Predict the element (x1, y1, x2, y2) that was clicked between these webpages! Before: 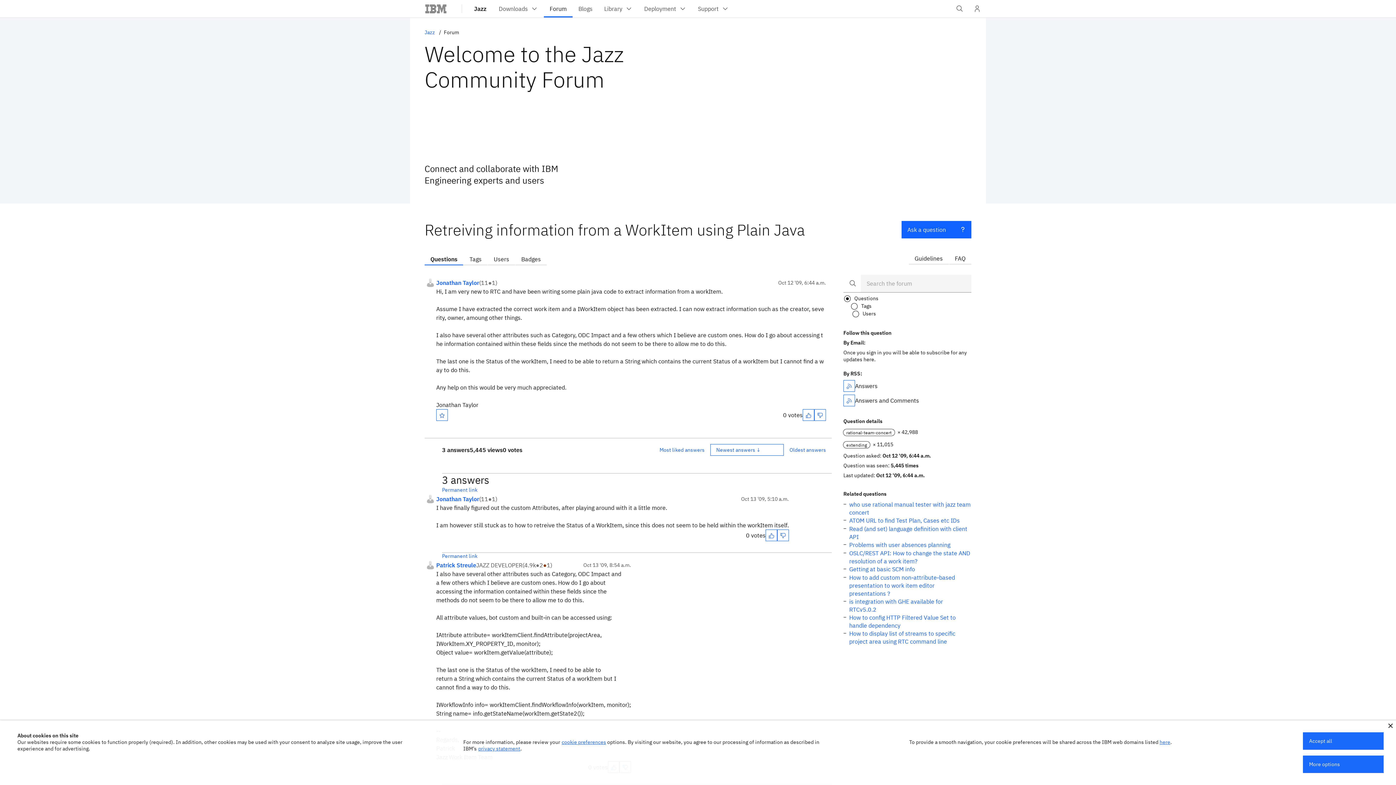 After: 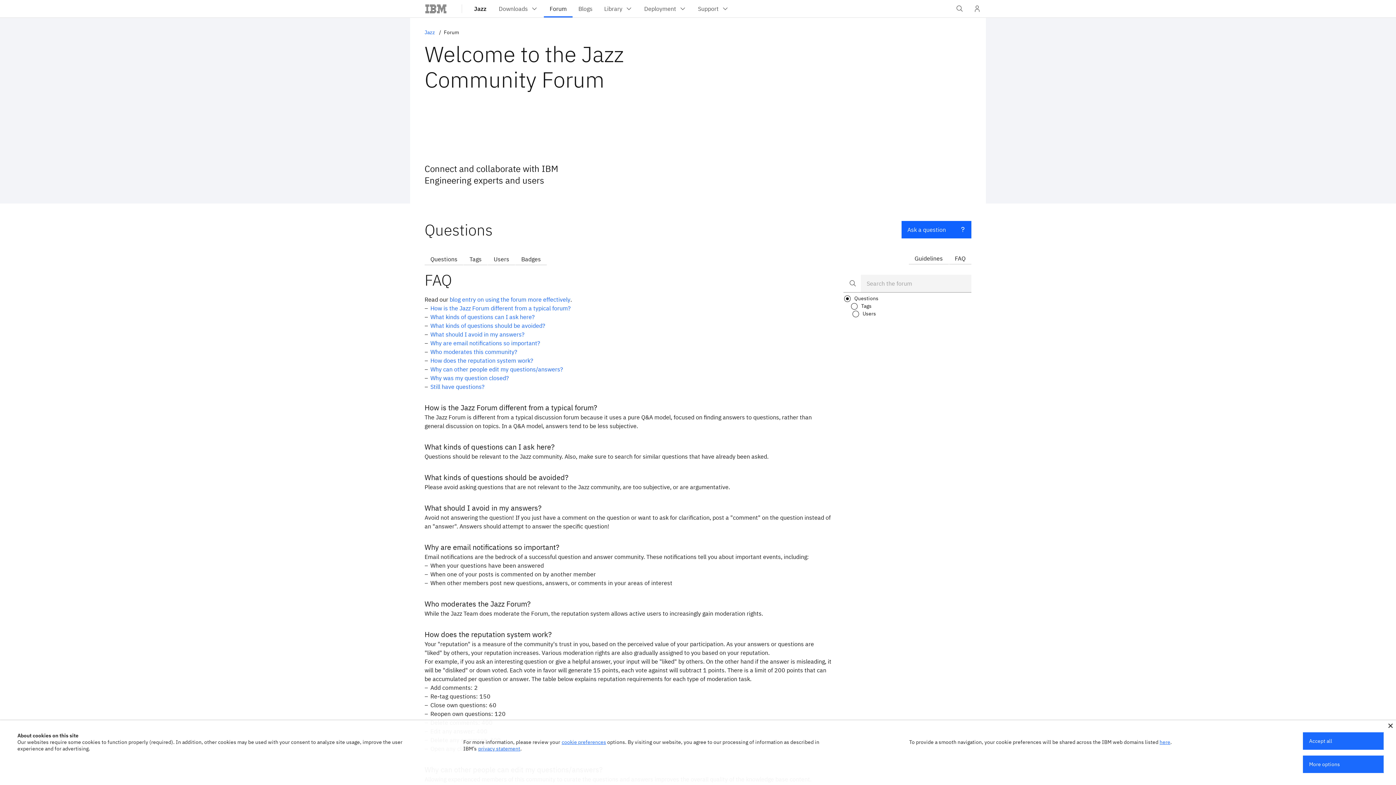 Action: label: FAQ bbox: (949, 250, 971, 264)